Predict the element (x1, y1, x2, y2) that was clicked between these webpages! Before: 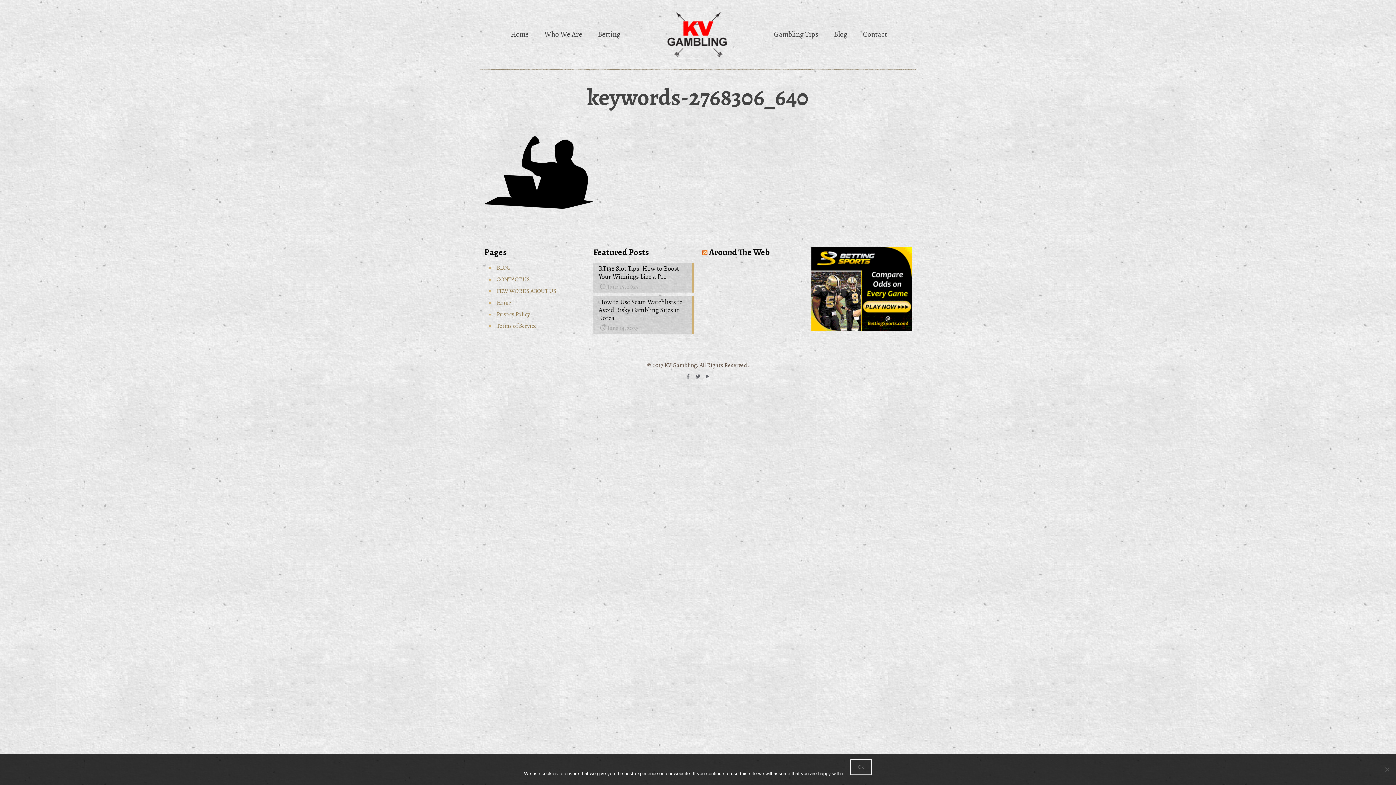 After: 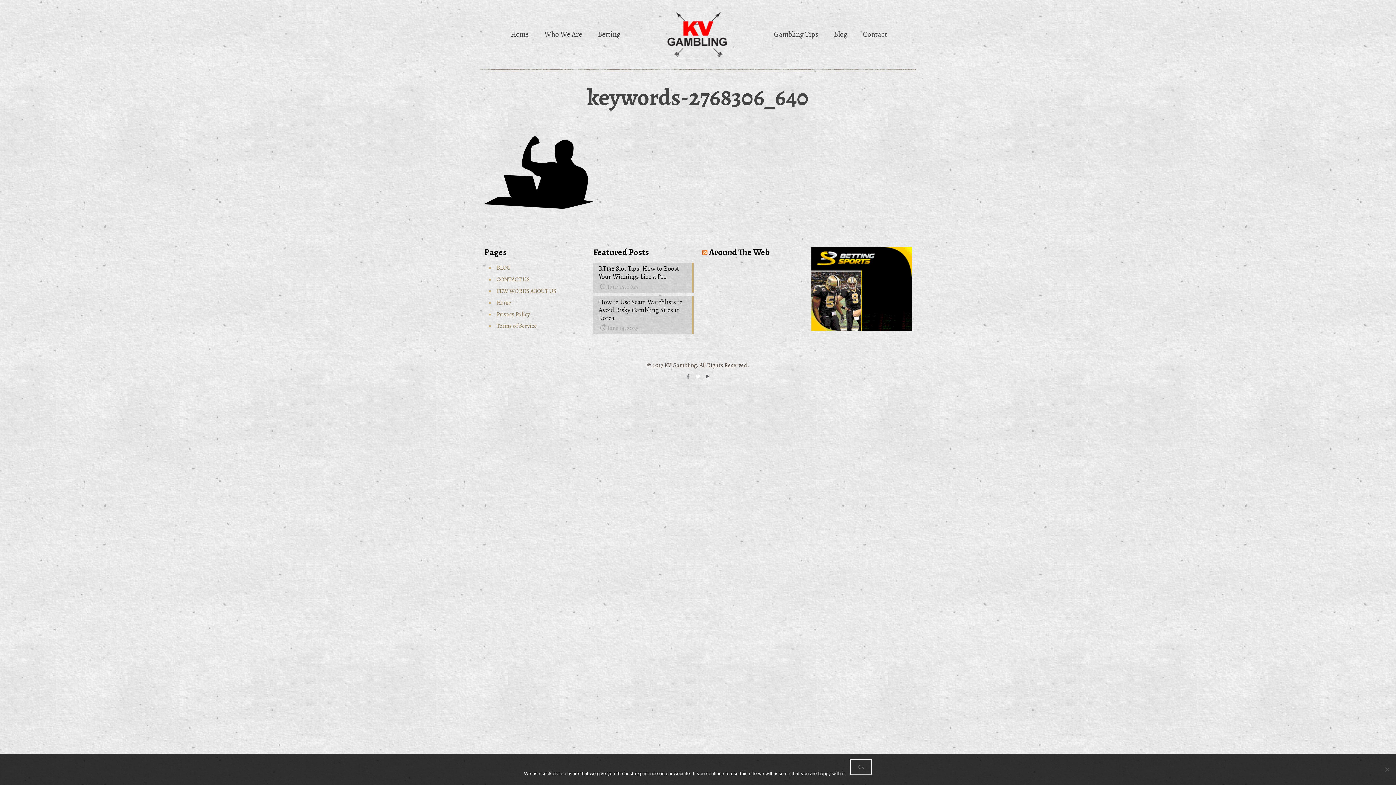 Action: bbox: (694, 373, 702, 380)